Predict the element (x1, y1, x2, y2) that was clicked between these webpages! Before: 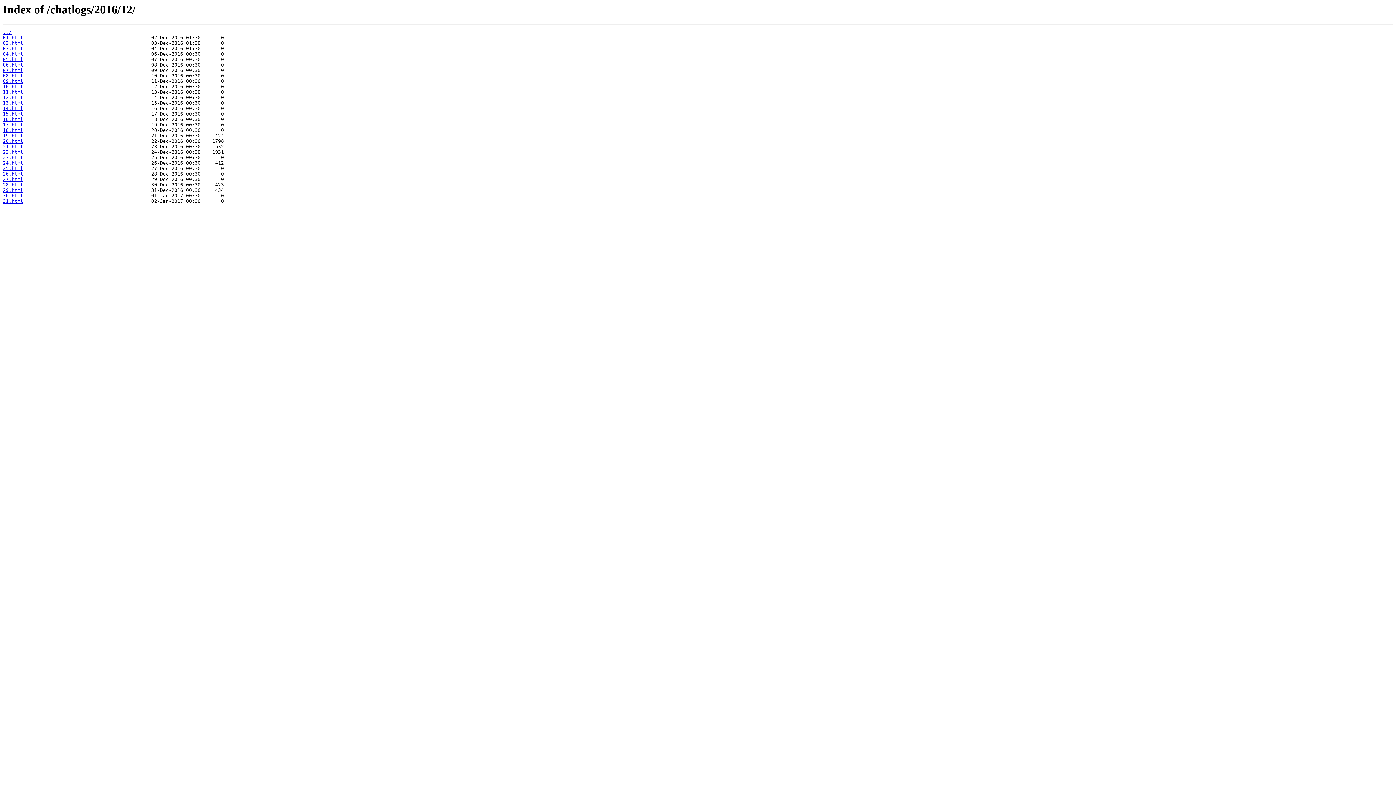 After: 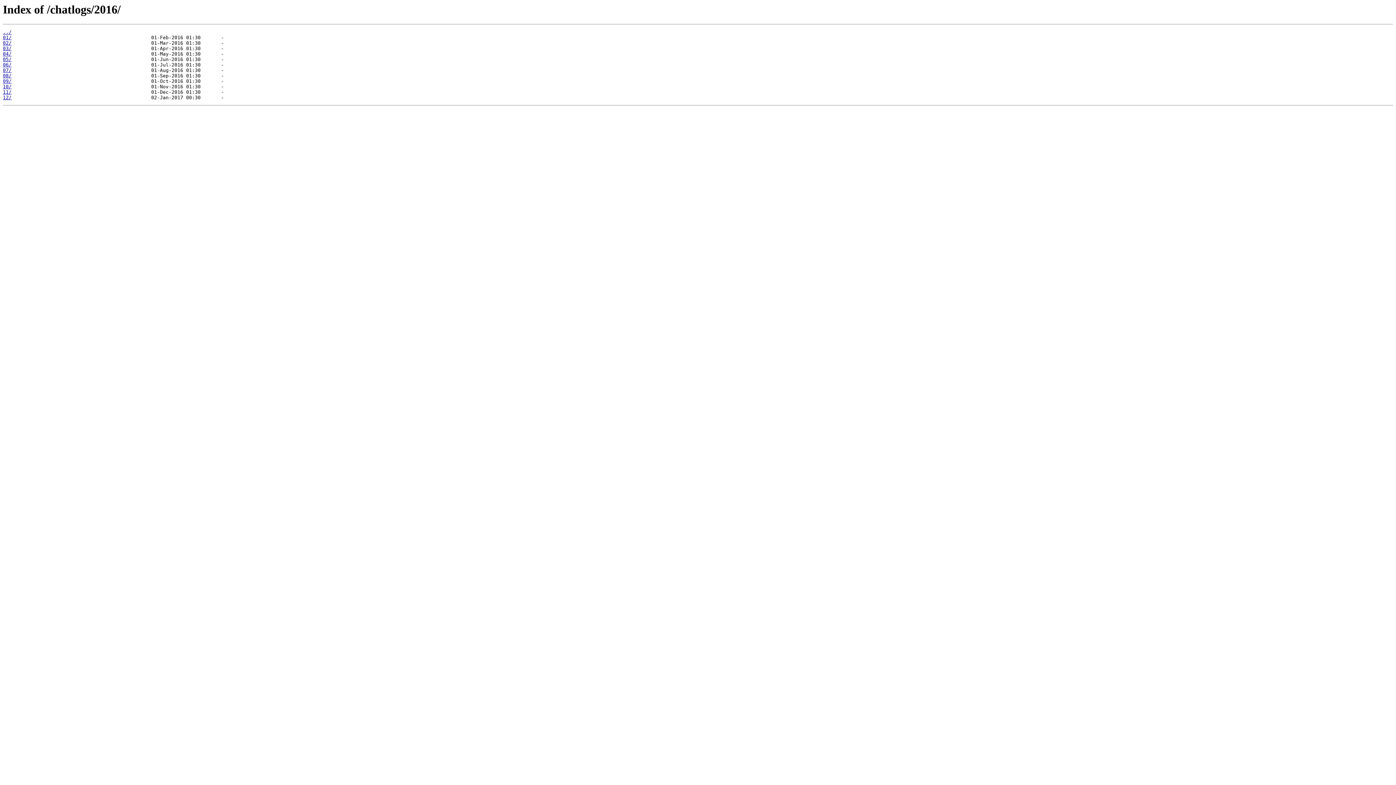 Action: label: ../ bbox: (2, 29, 11, 35)